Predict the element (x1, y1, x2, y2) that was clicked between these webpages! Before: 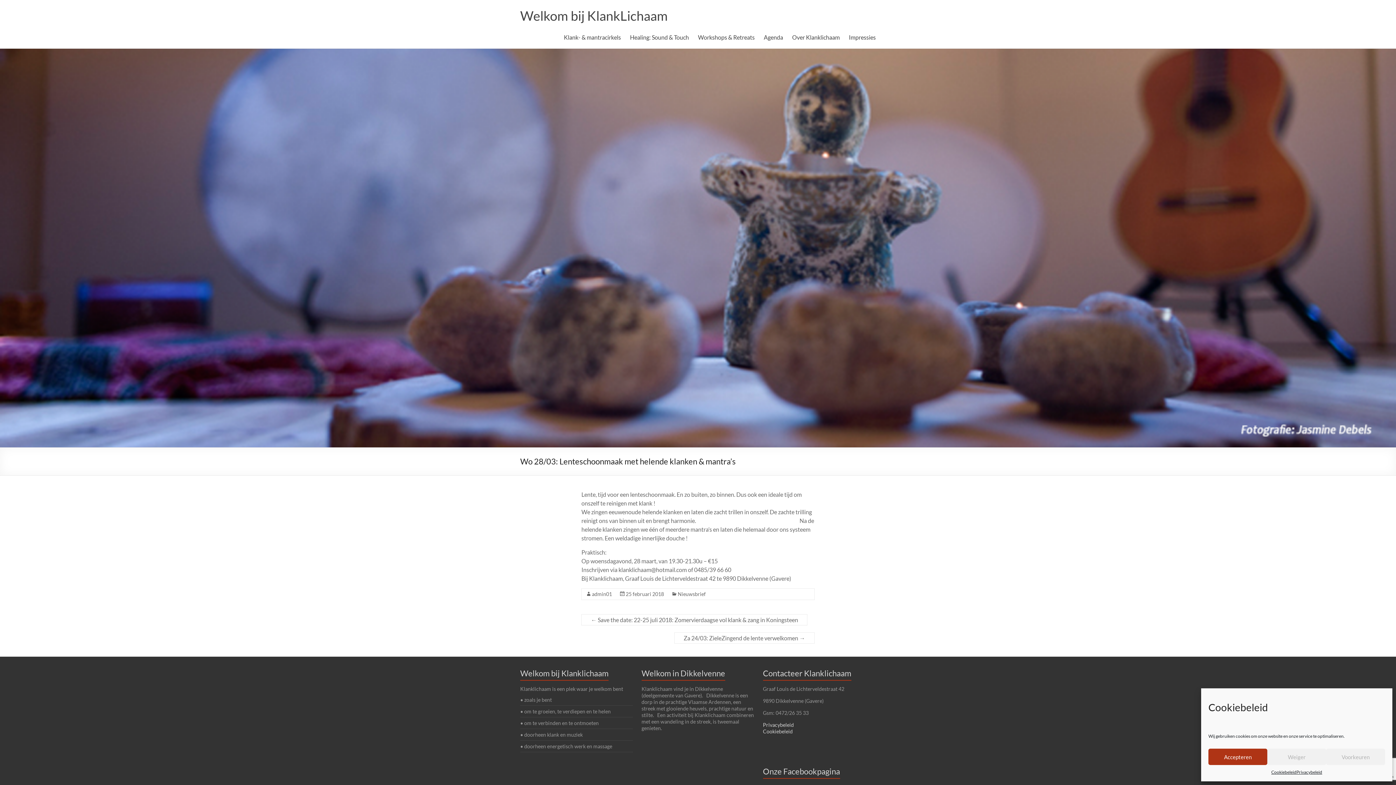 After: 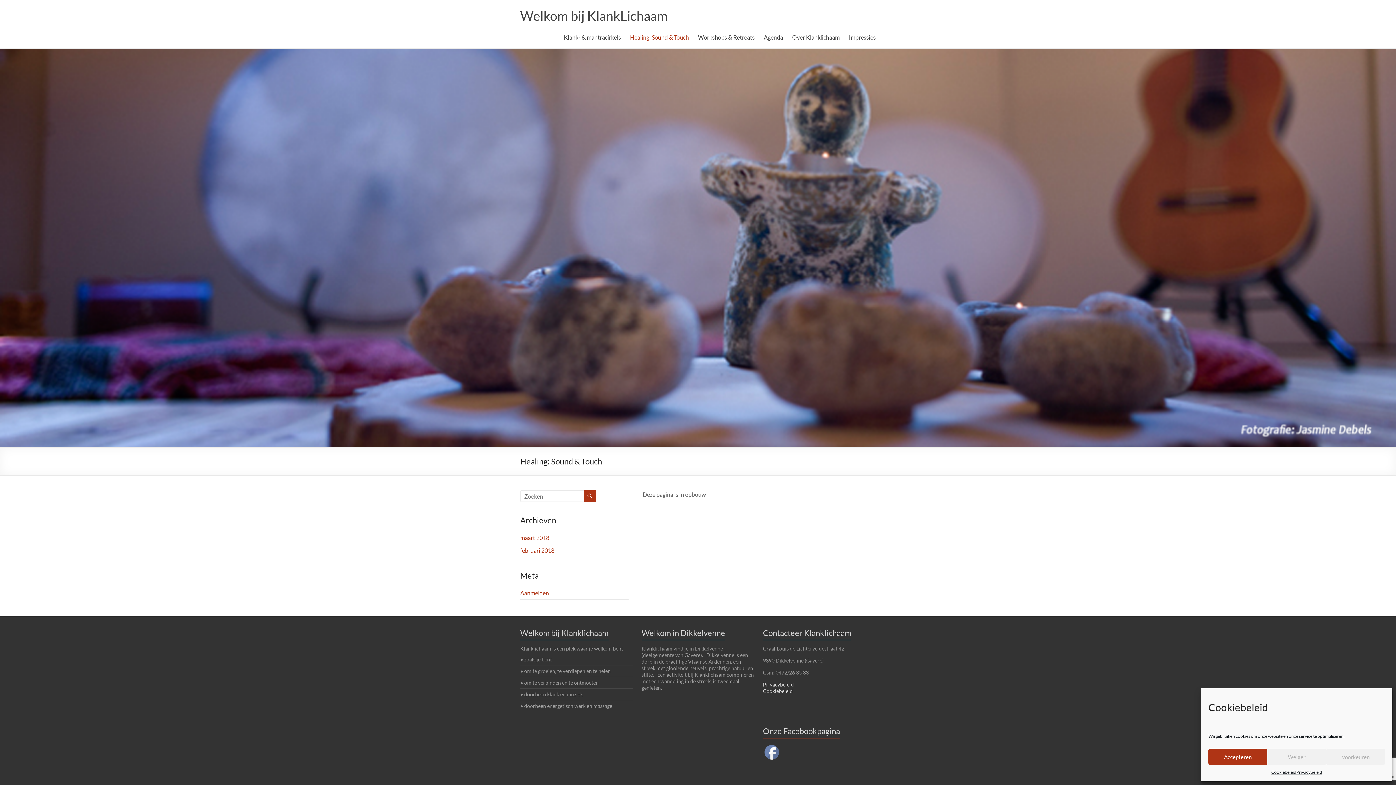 Action: bbox: (630, 32, 689, 42) label: Healing: Sound & Touch